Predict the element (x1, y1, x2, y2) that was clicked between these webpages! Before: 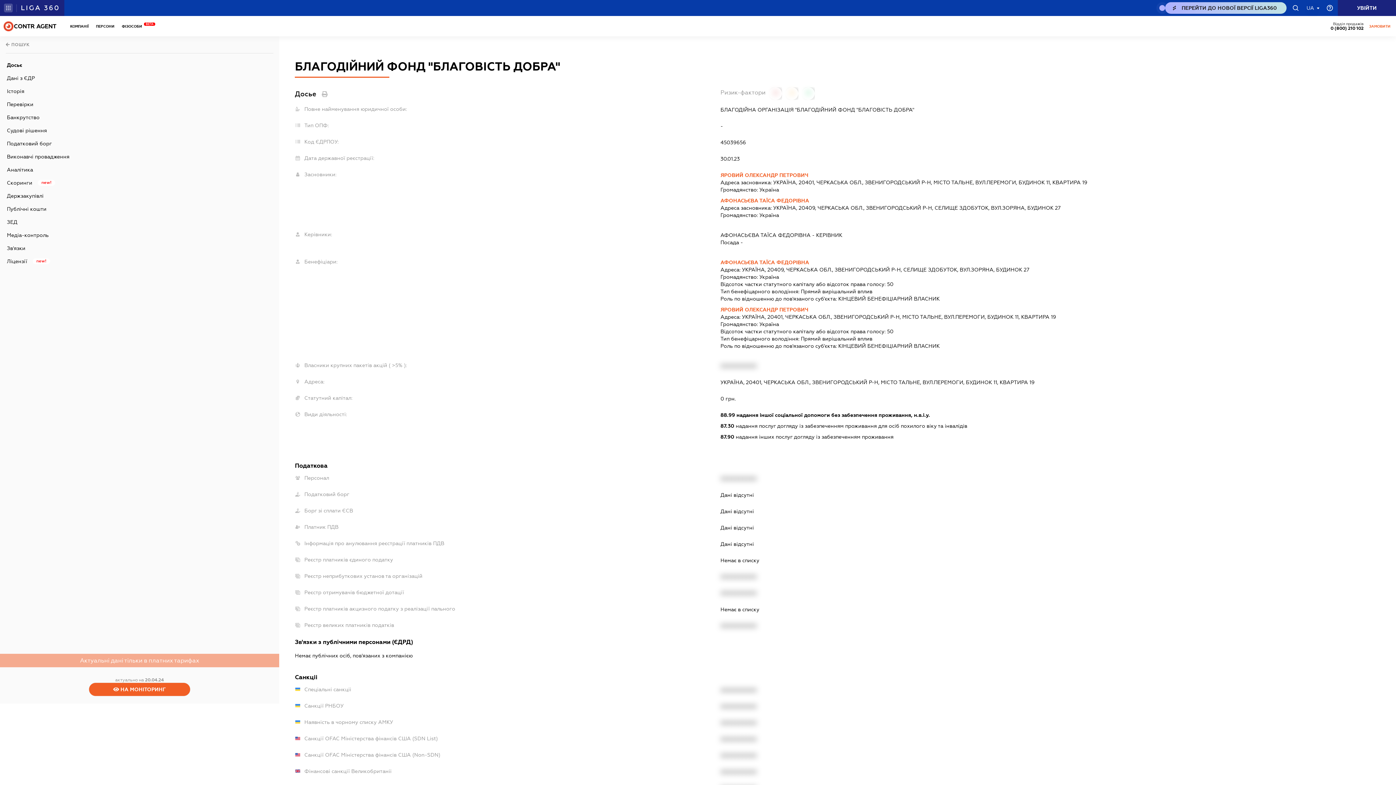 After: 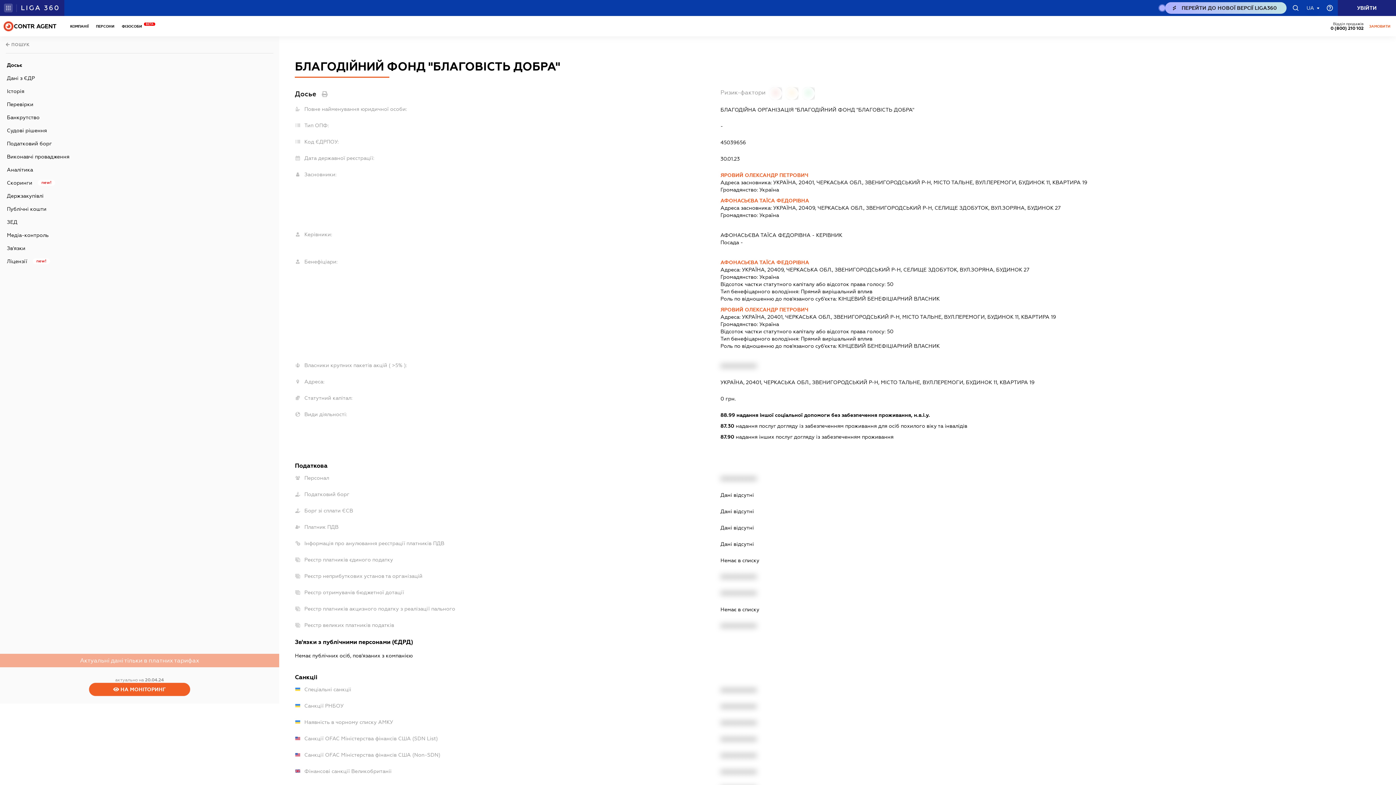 Action: bbox: (0, 660, 279, 667)